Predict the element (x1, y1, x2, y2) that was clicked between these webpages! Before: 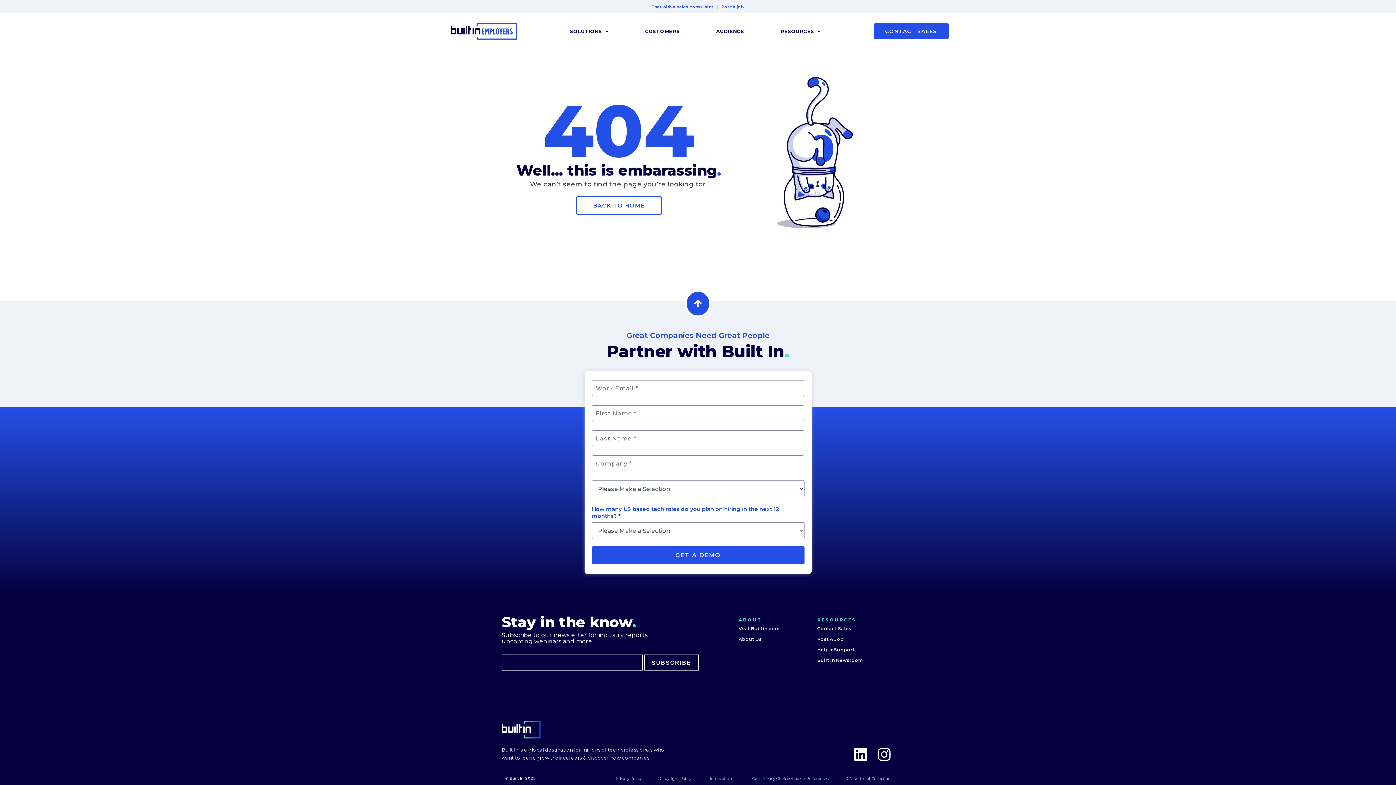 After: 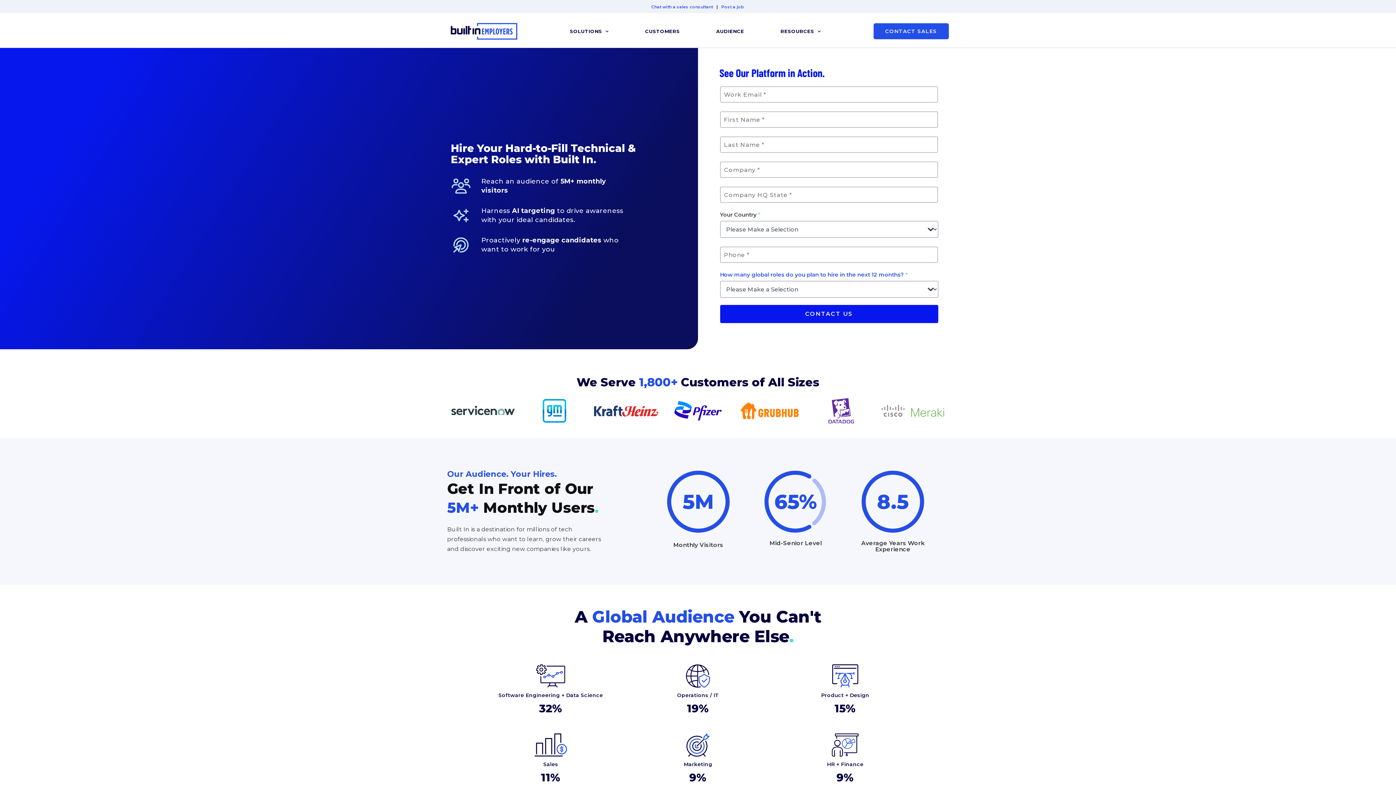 Action: label: Chat with a sales consultant   bbox: (651, 4, 715, 9)